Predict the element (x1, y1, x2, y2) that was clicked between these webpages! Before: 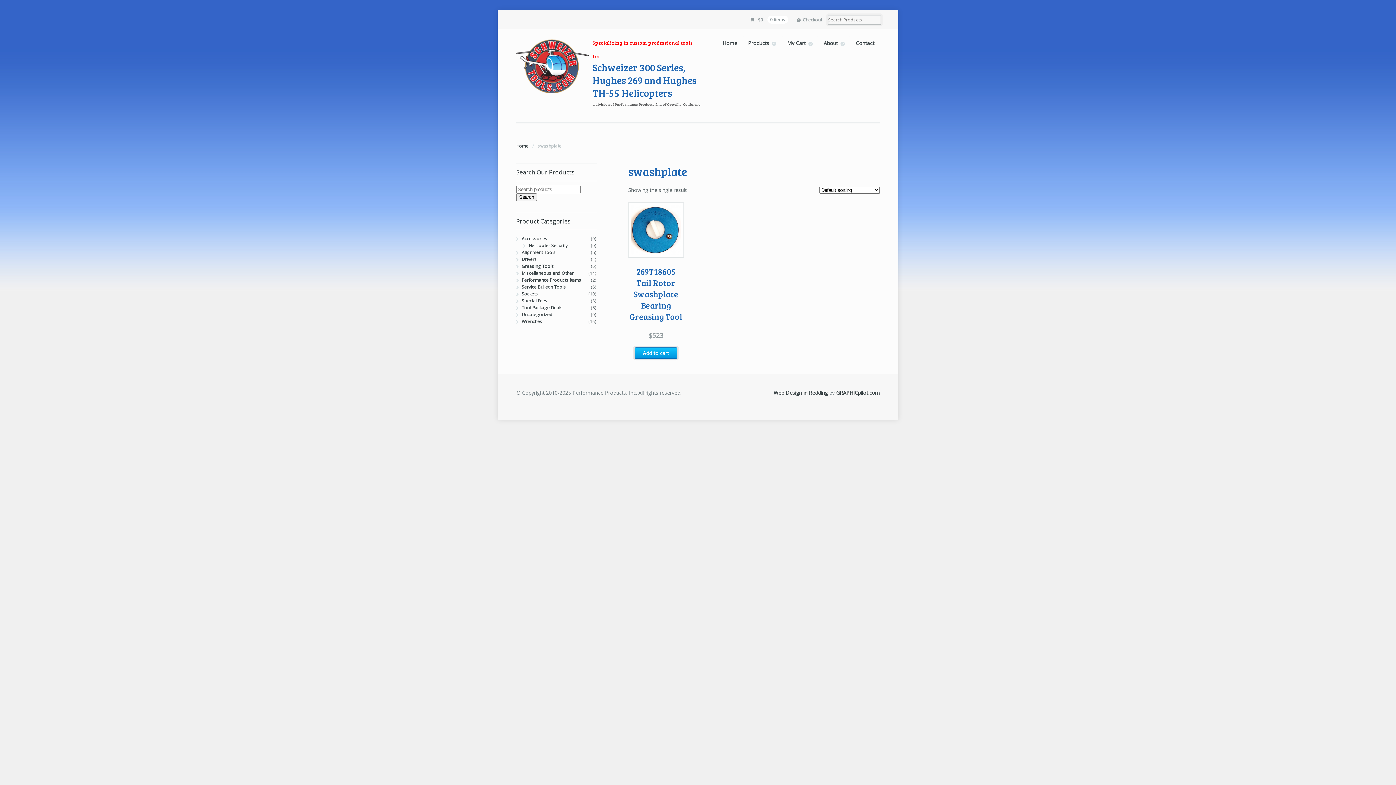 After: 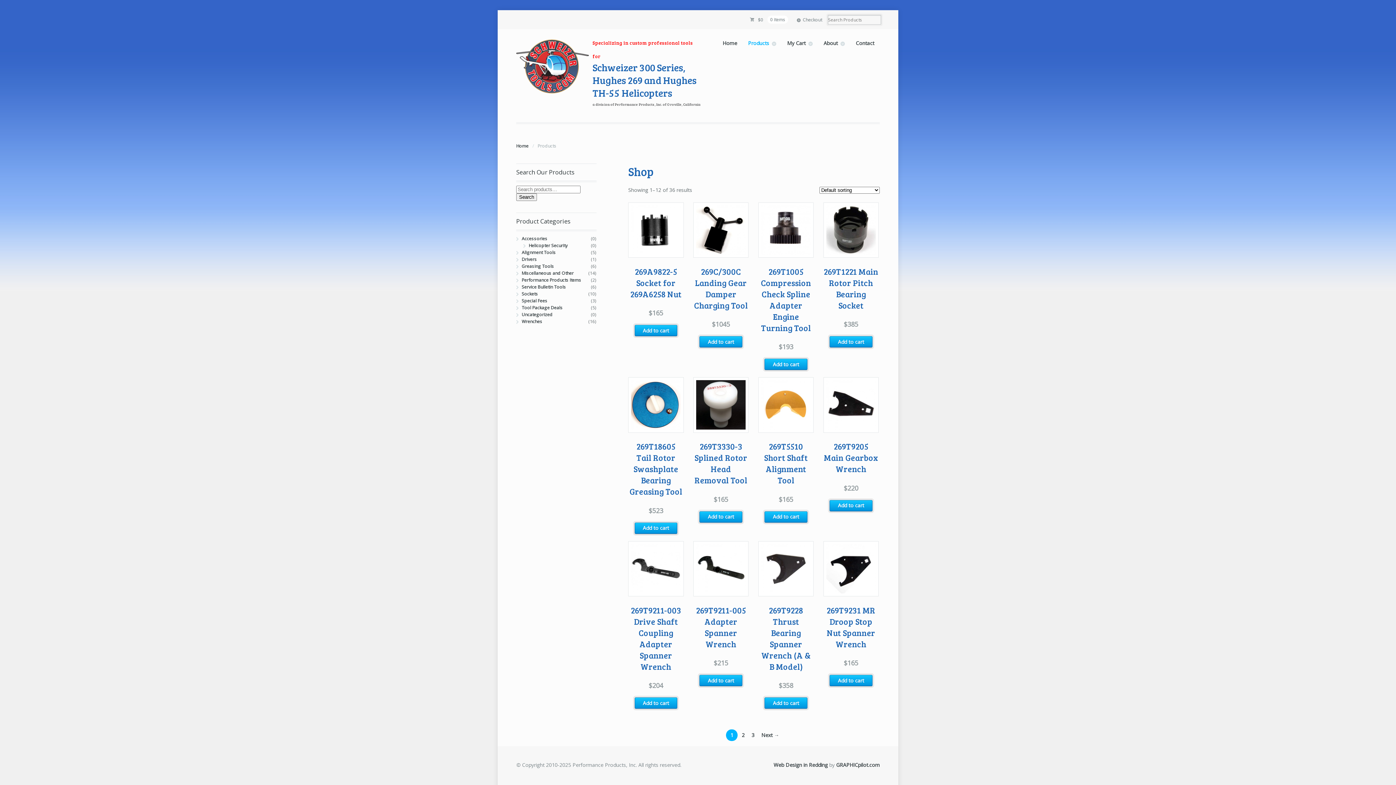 Action: label: Products bbox: (742, 36, 781, 50)